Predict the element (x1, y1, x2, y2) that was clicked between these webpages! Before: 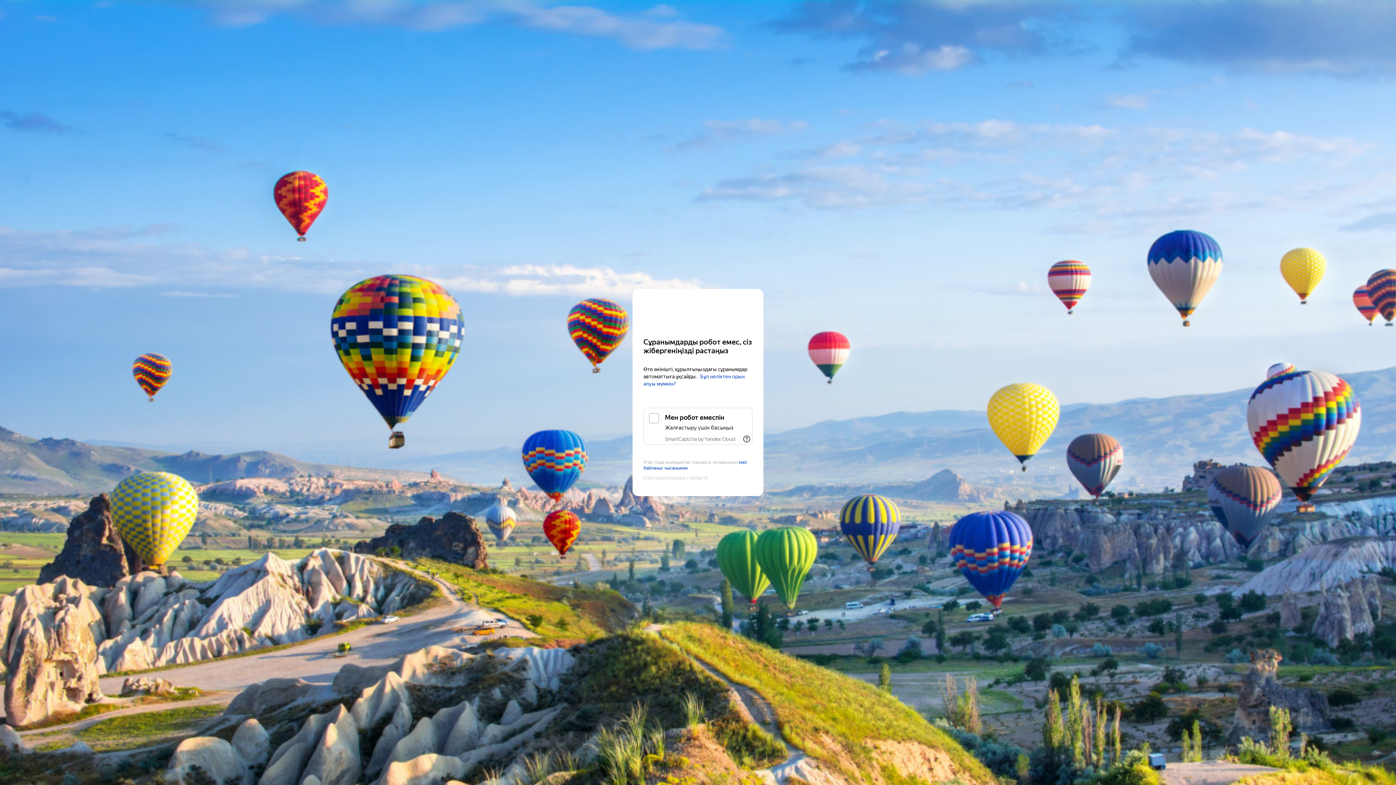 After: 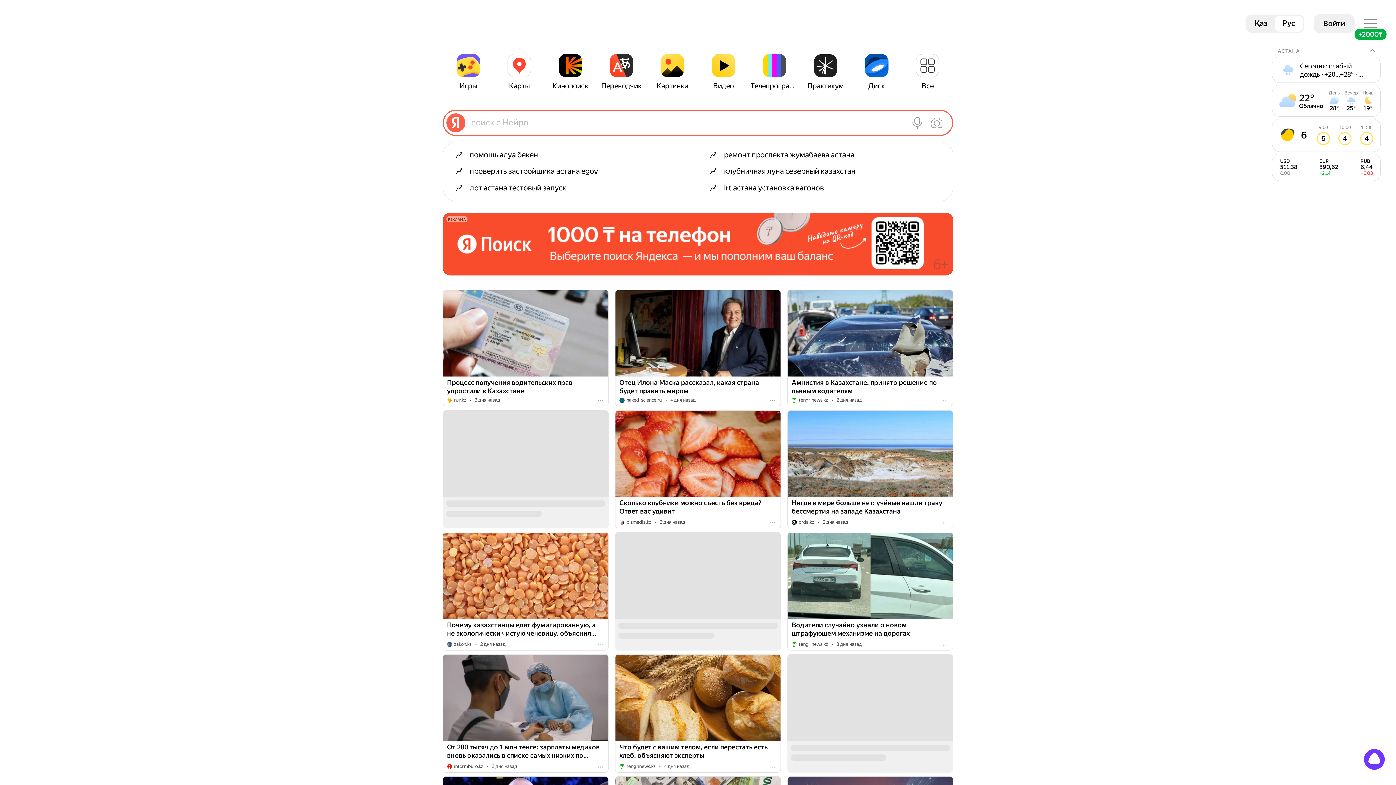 Action: bbox: (643, 303, 752, 317) label: Yandex